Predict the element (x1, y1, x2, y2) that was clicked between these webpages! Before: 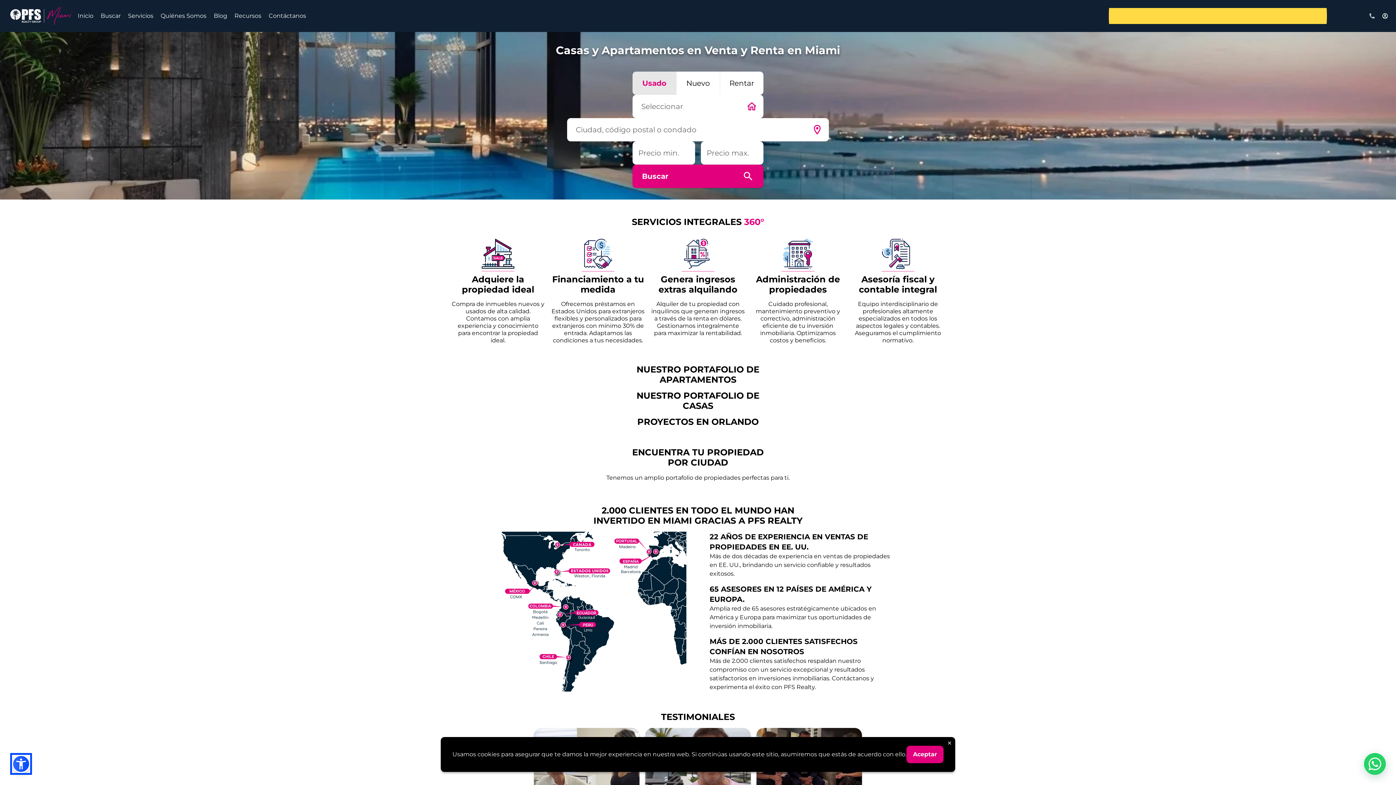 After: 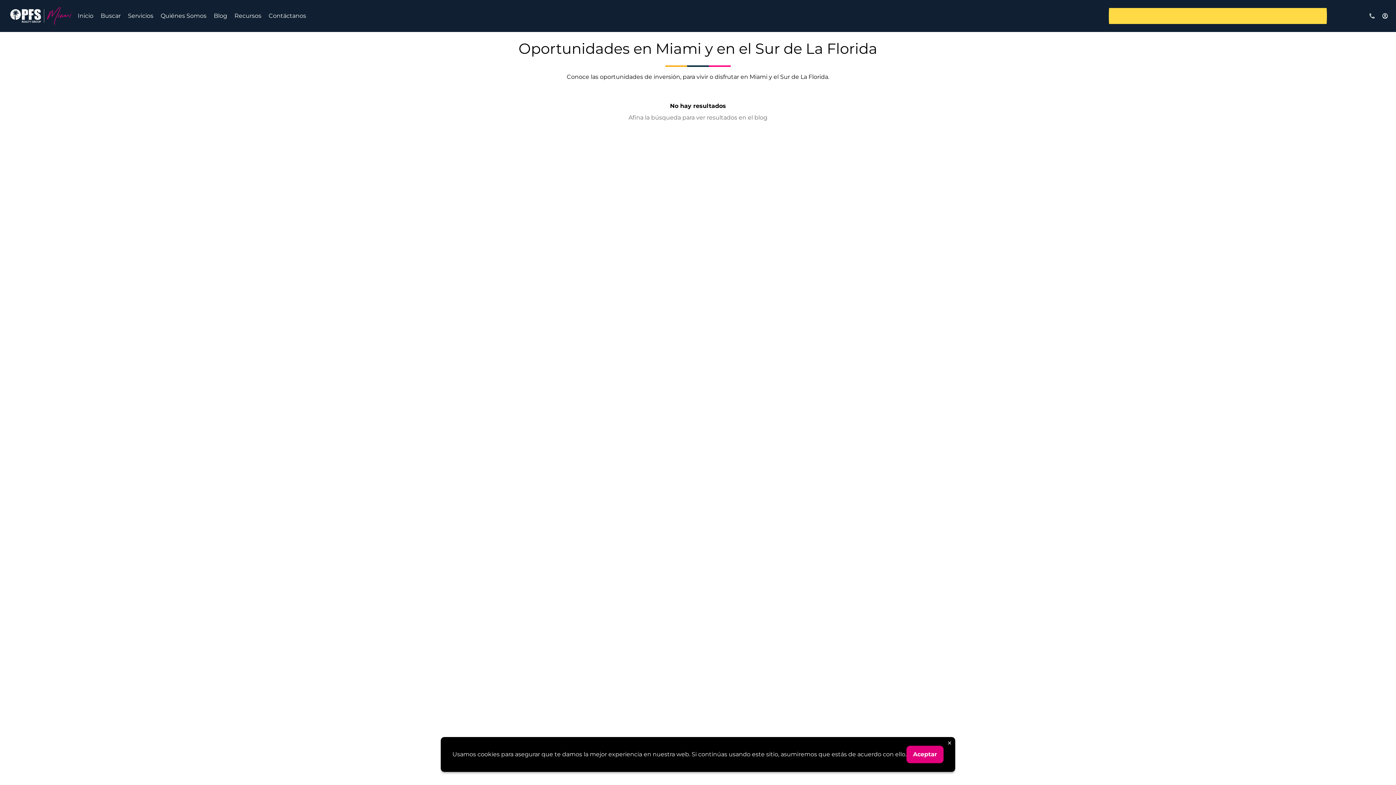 Action: label: Contáctanos bbox: (265, 4, 309, 27)